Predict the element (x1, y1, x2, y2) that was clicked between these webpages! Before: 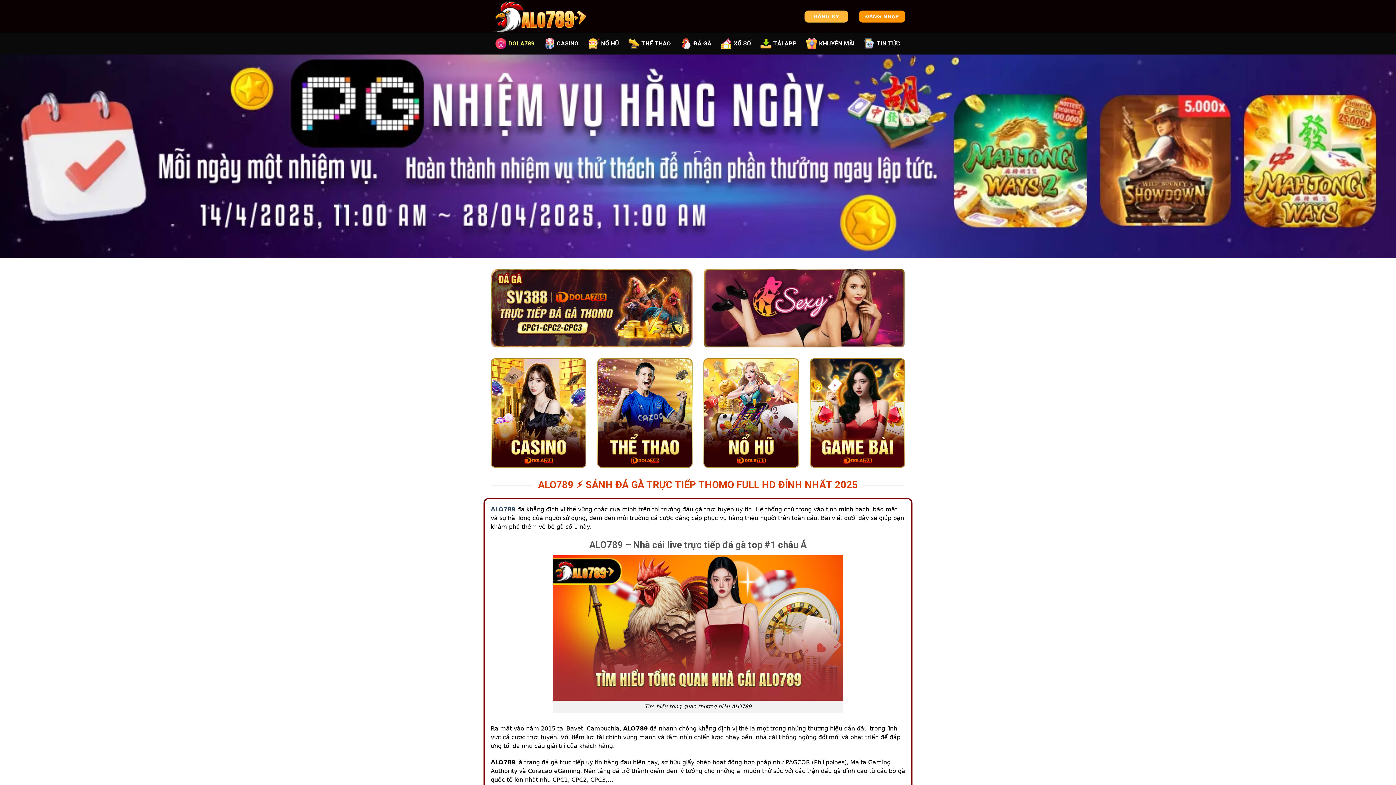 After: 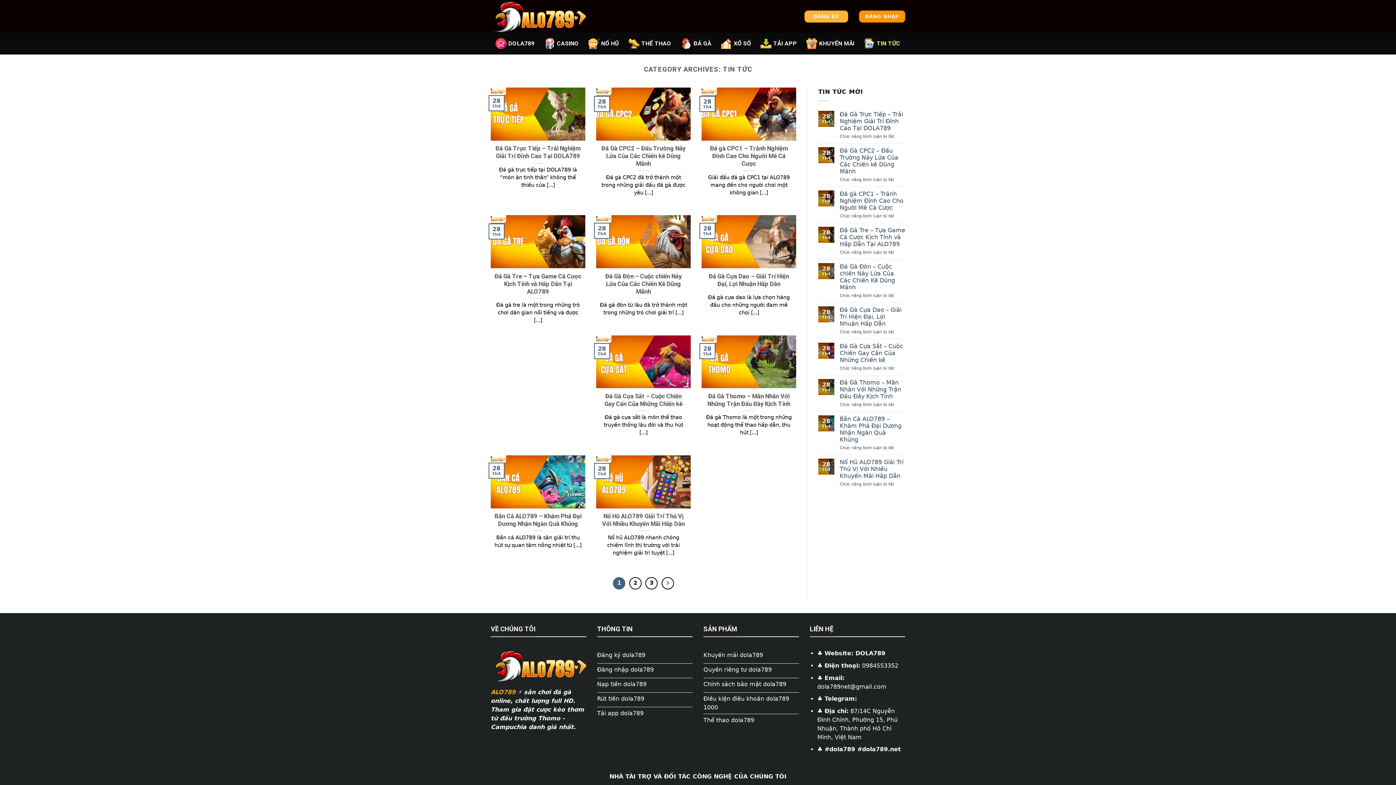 Action: bbox: (864, 34, 900, 52) label: TIN TỨC